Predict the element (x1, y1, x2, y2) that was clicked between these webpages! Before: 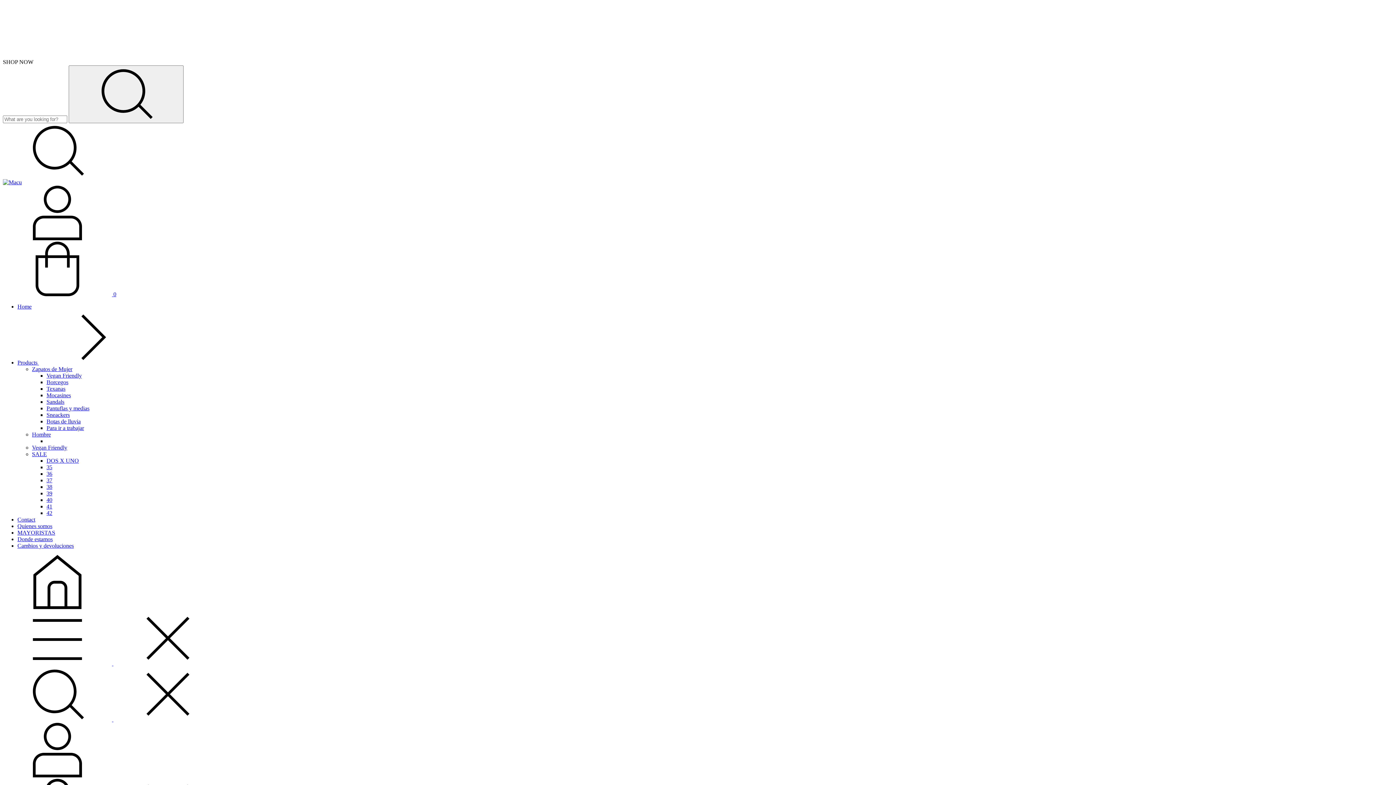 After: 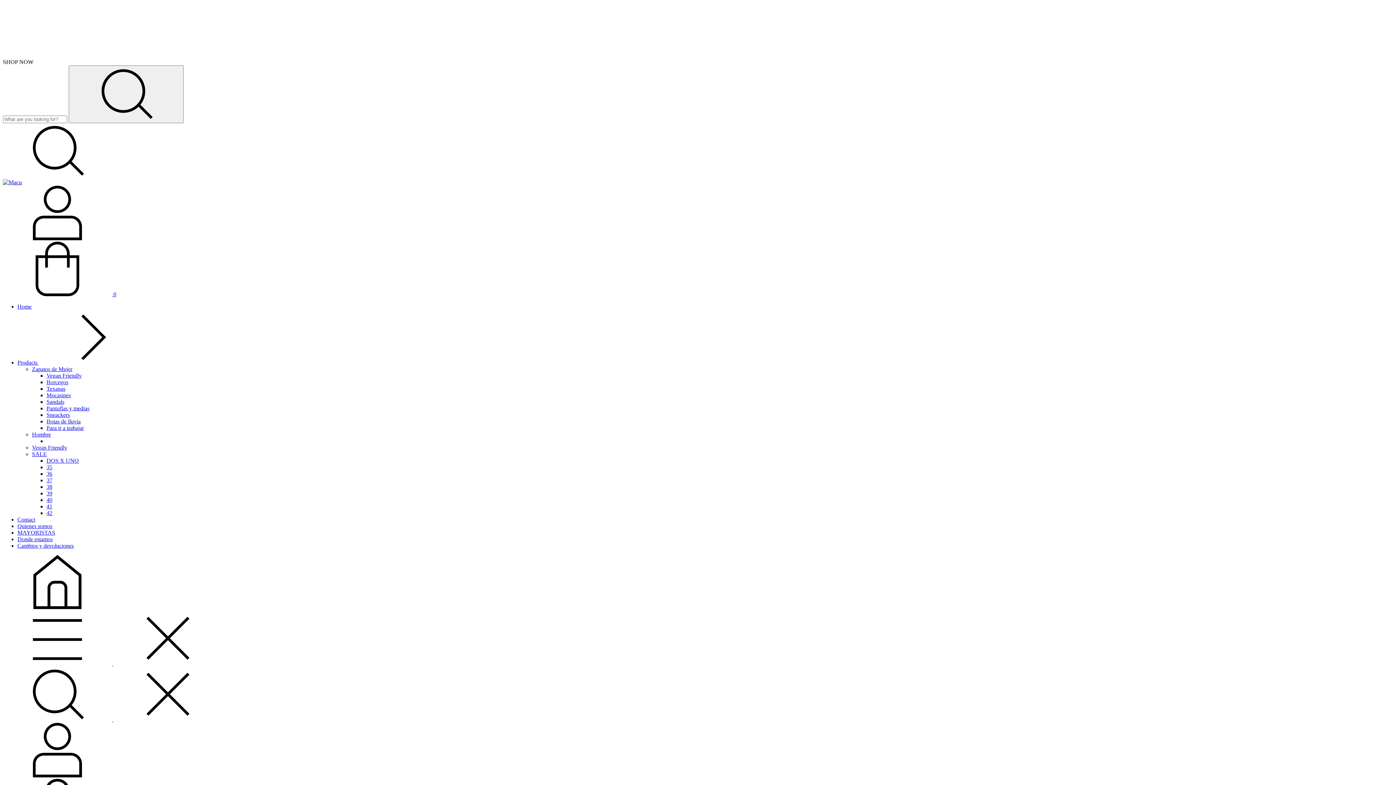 Action: bbox: (46, 412, 69, 418) label: Sneackers